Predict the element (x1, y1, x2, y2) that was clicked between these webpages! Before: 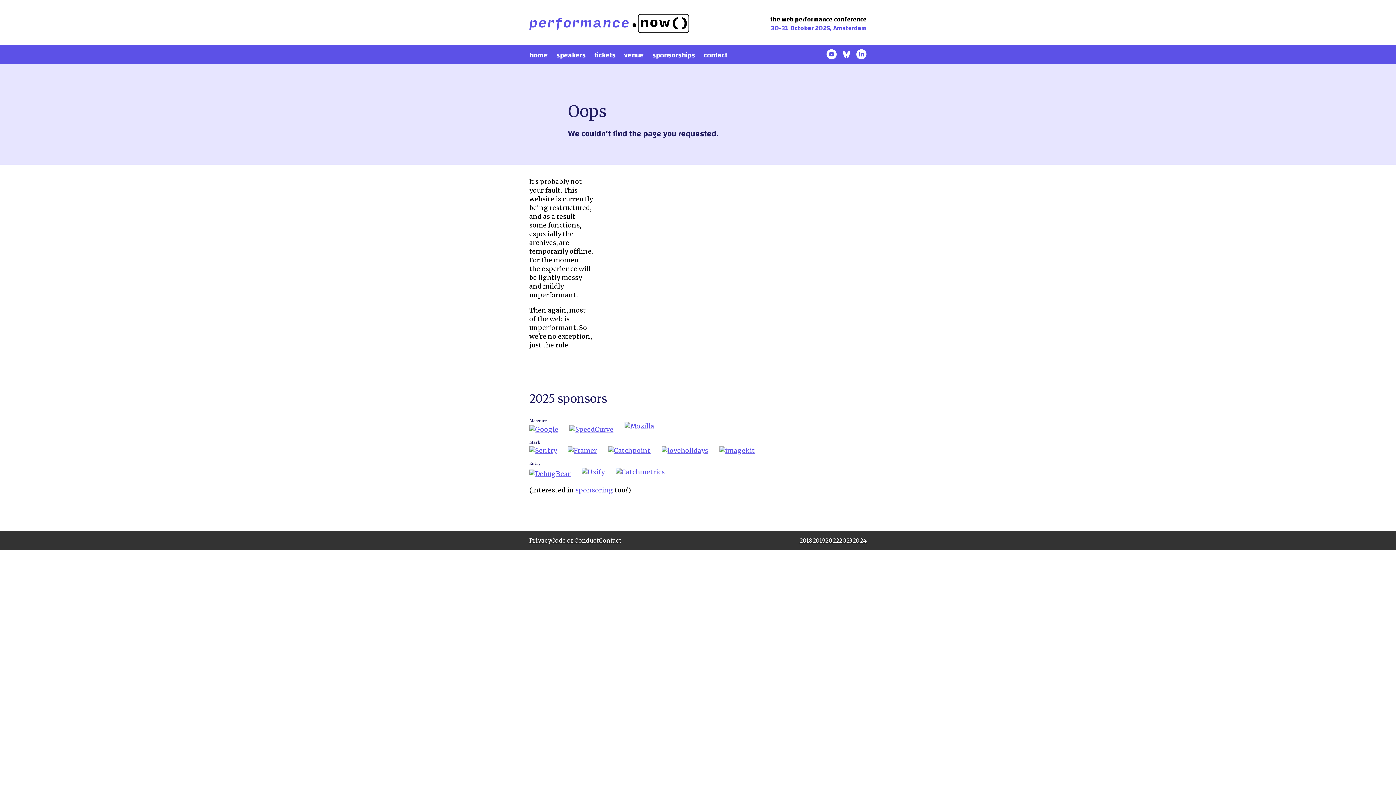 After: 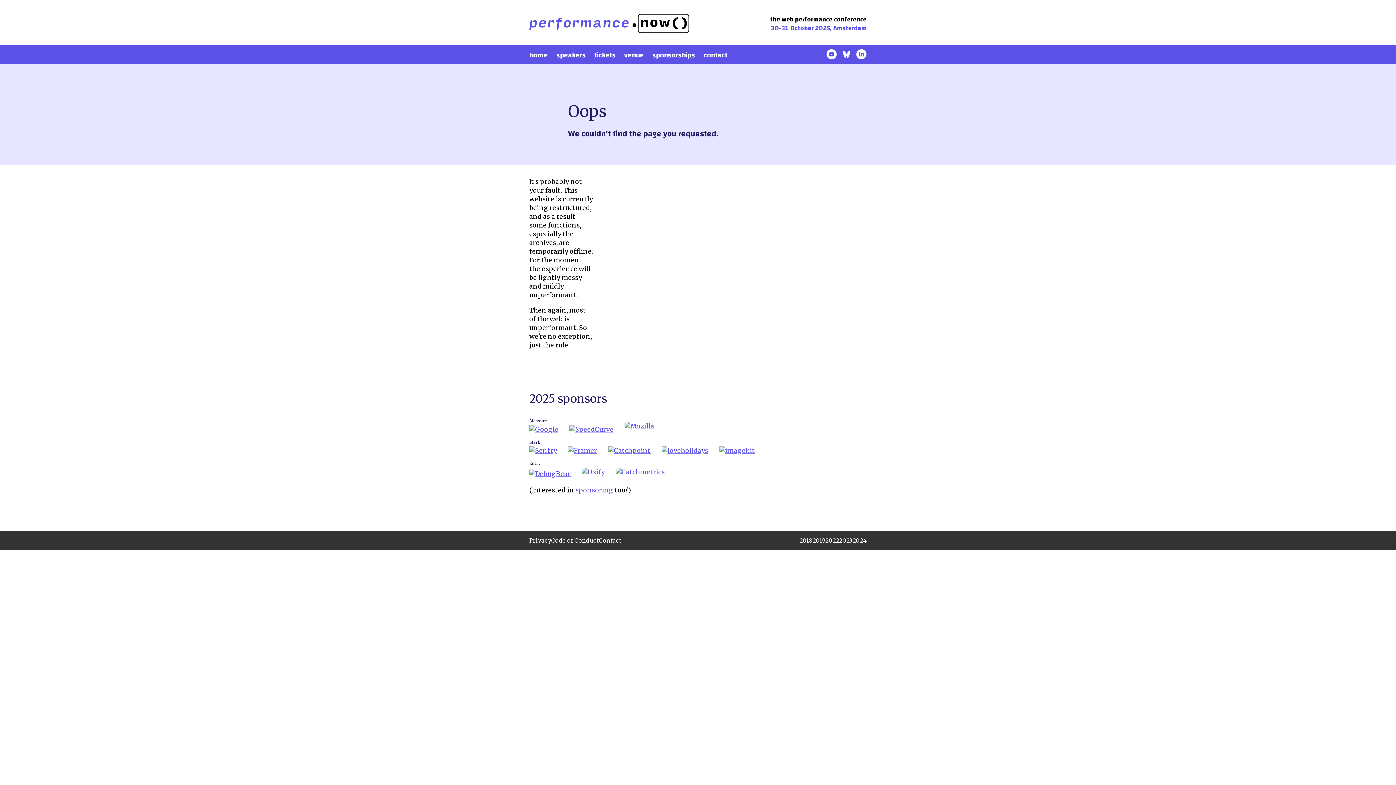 Action: label: sponsoring bbox: (575, 486, 613, 494)